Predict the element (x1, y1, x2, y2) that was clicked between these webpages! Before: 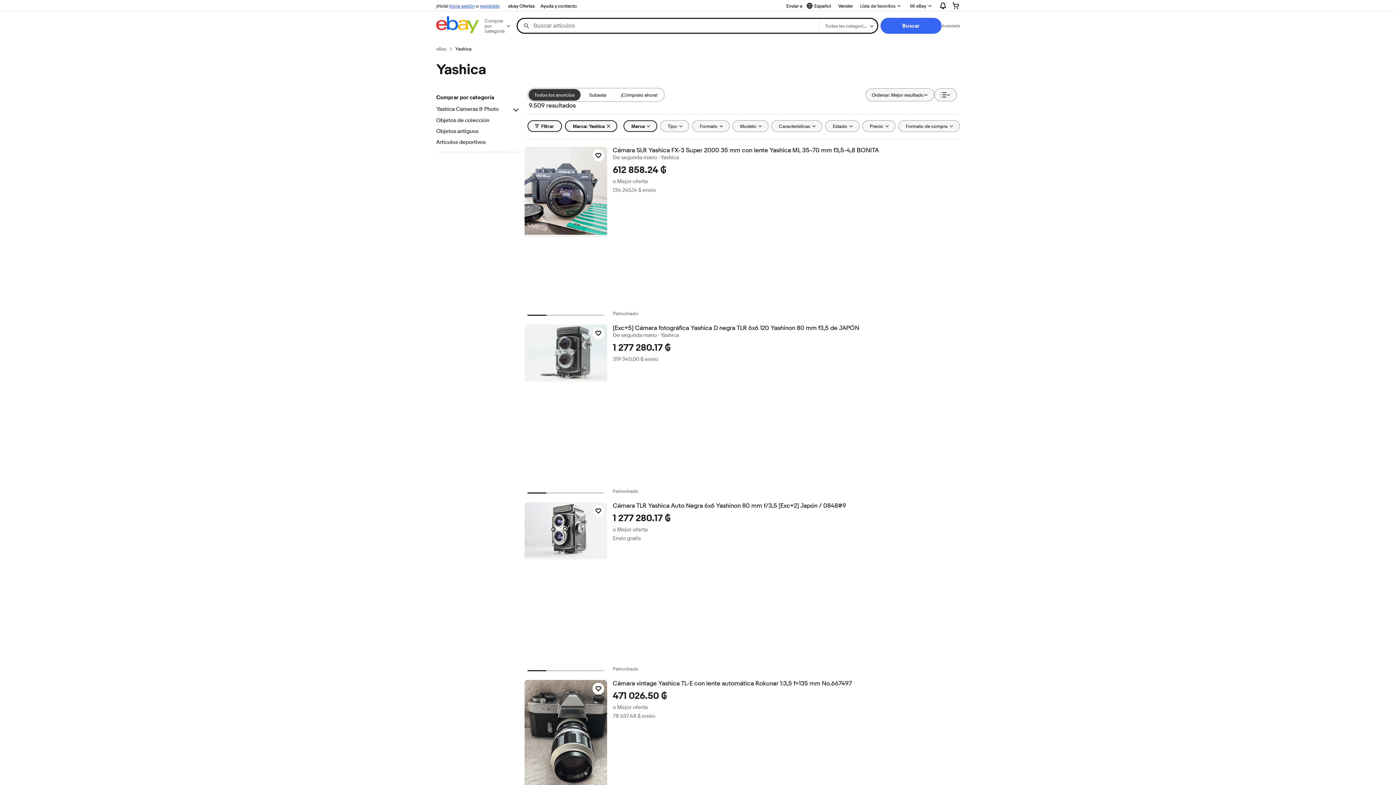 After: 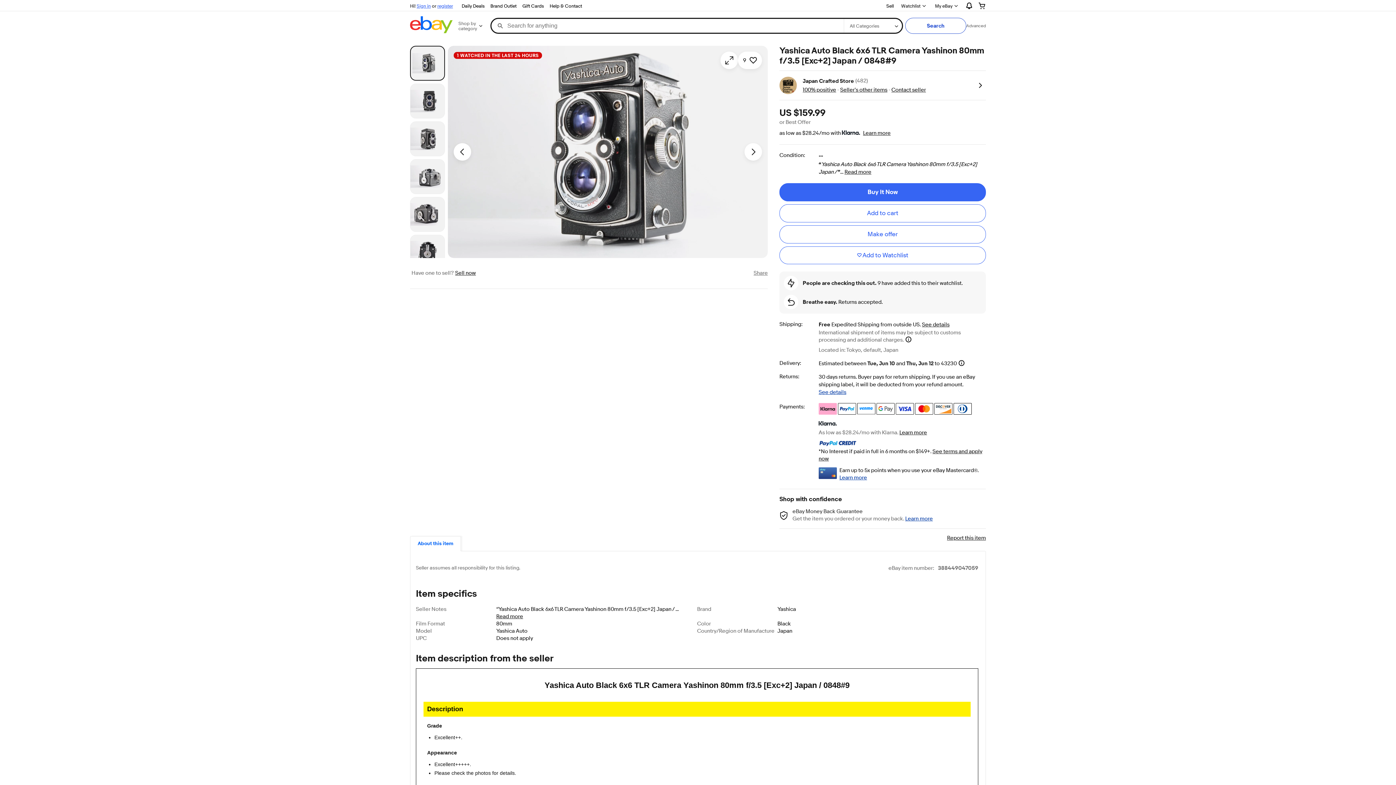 Action: label: Cámara TLR Yashica Auto Negra 6x6 Yashinon 80 mm f/3,5 [Exc+2] Japón / 0848#9 bbox: (612, 502, 959, 509)